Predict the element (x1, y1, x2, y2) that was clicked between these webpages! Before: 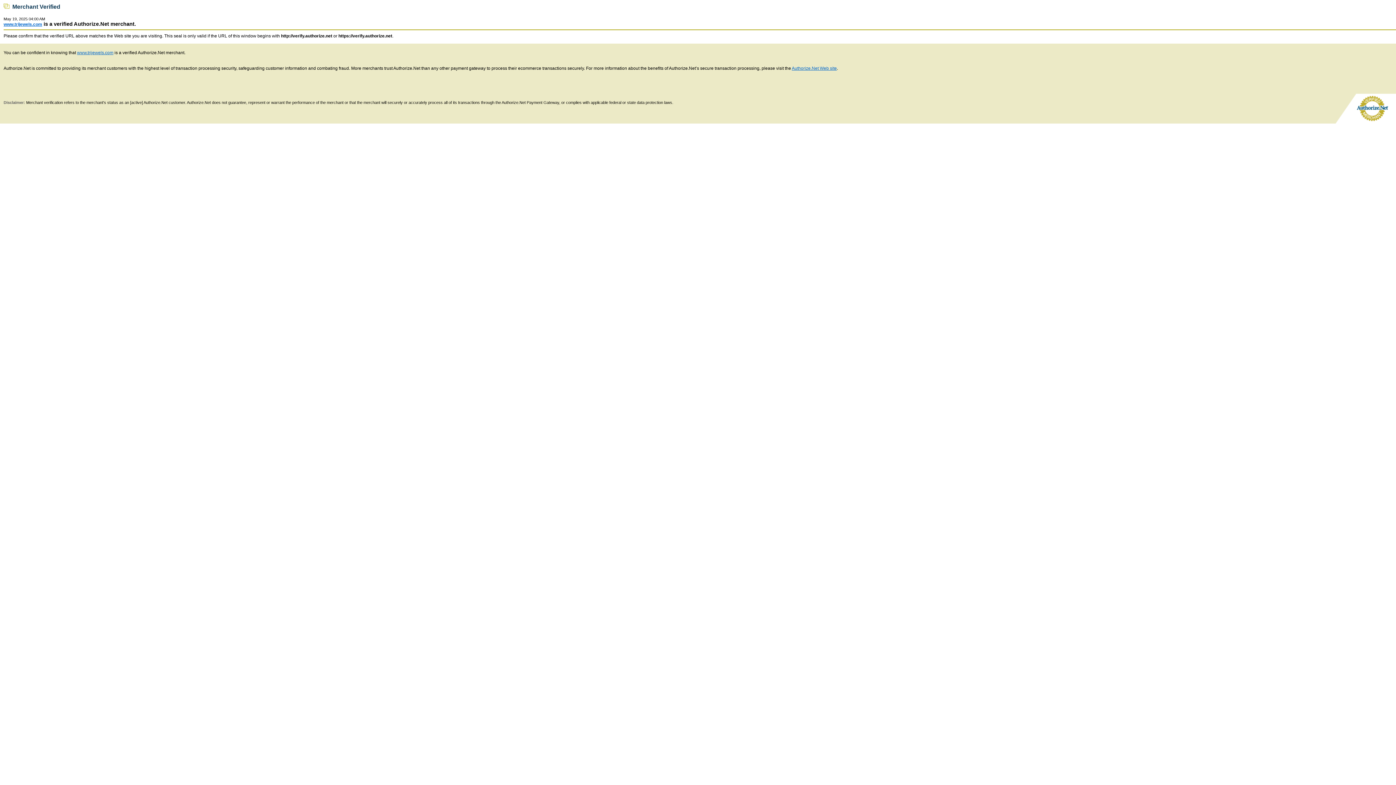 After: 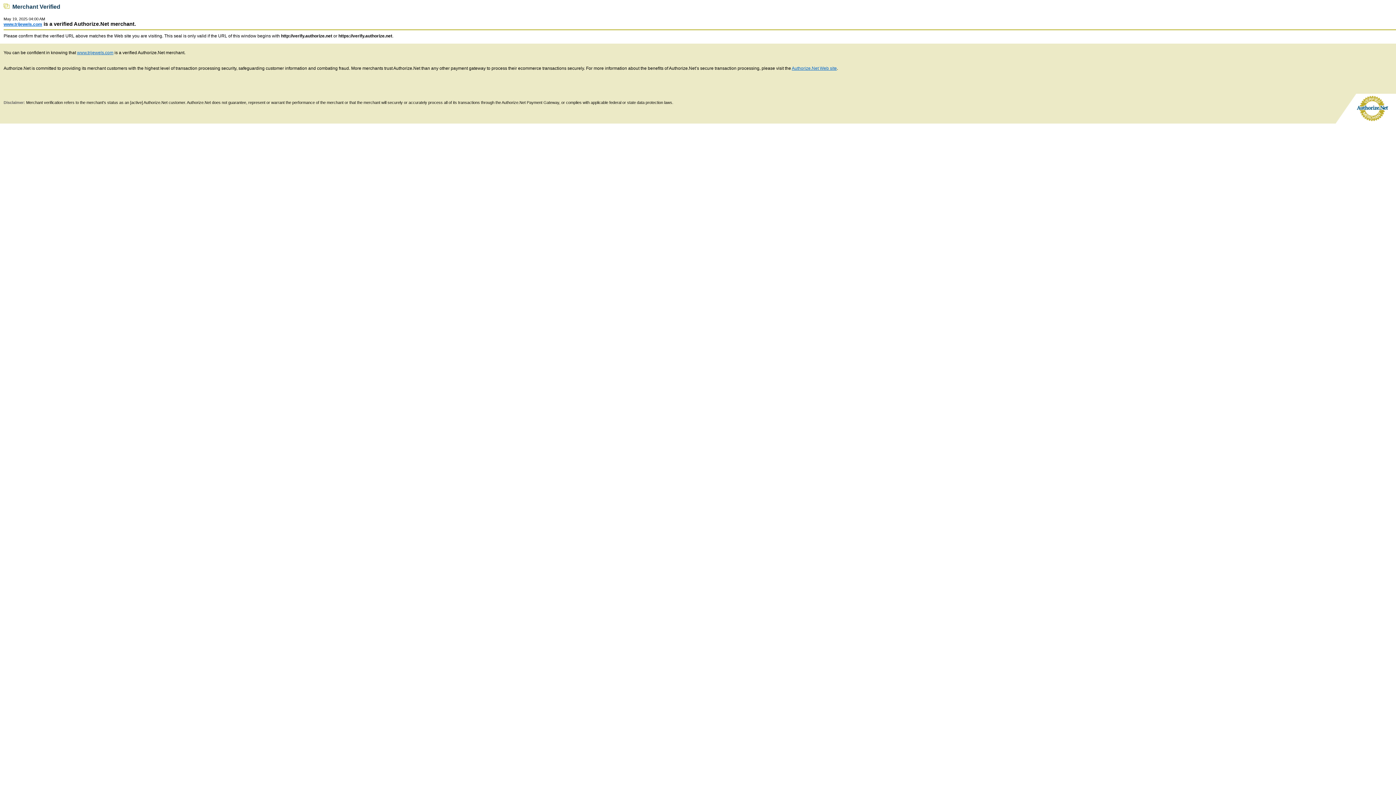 Action: label: Authorize.Net Web site bbox: (792, 65, 837, 70)